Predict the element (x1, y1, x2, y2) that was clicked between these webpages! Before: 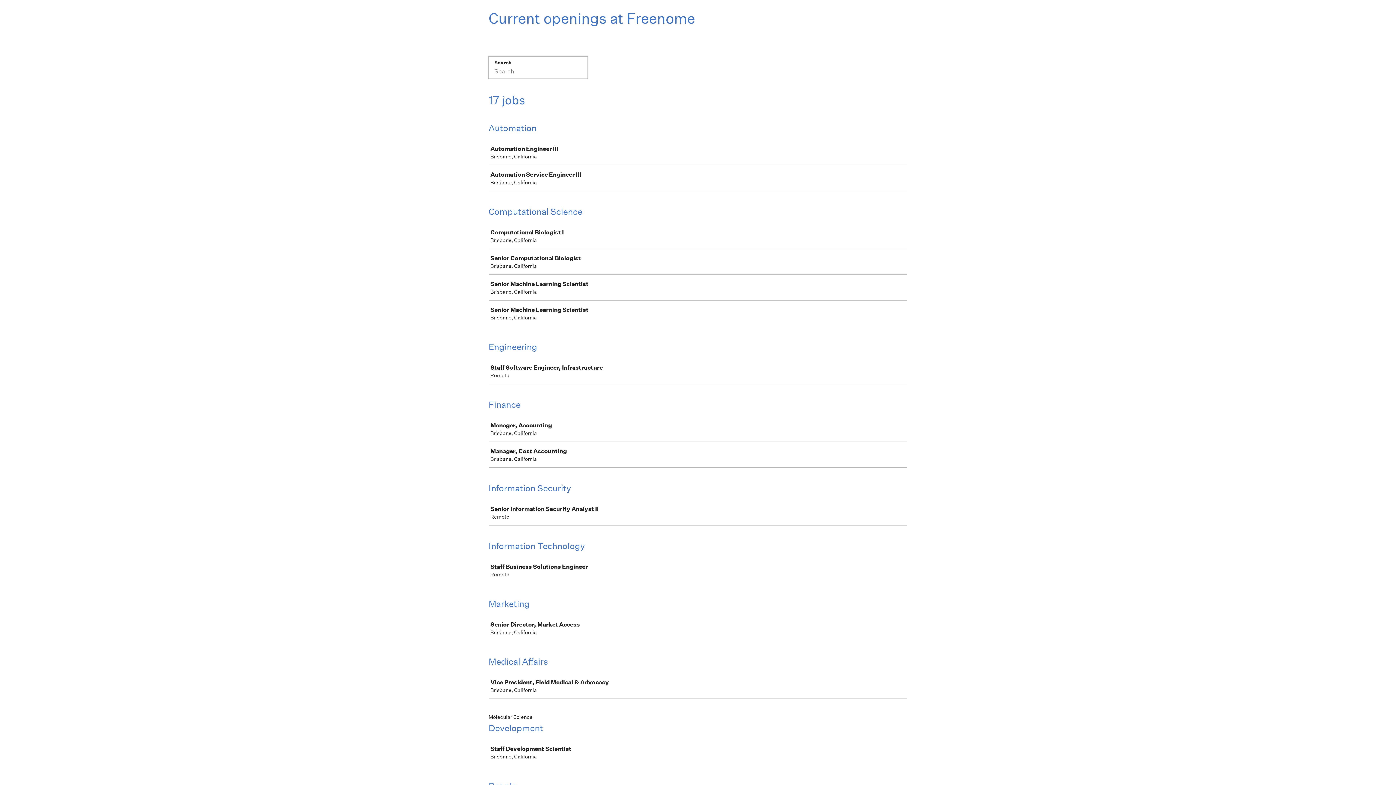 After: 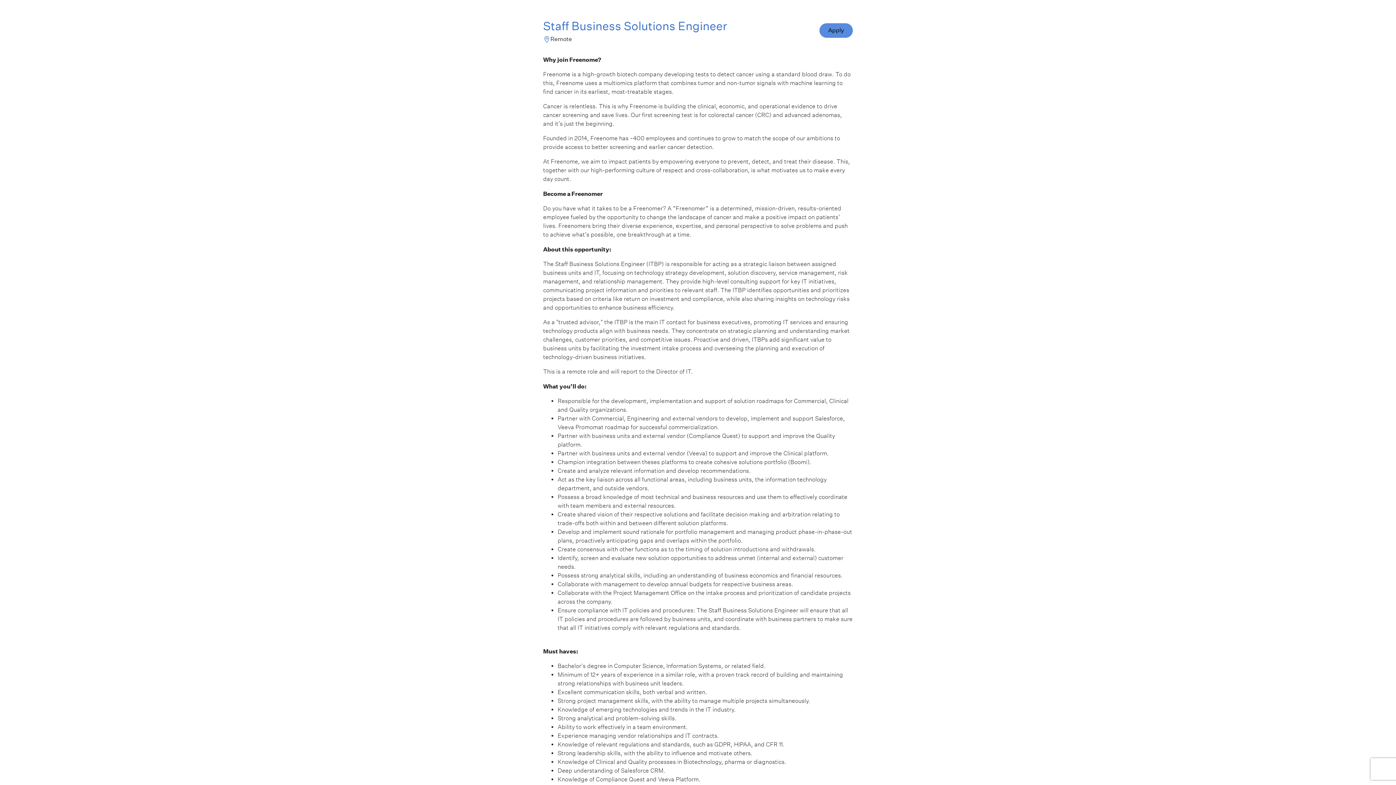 Action: bbox: (489, 558, 910, 582) label: Staff Business Solutions Engineer

Remote